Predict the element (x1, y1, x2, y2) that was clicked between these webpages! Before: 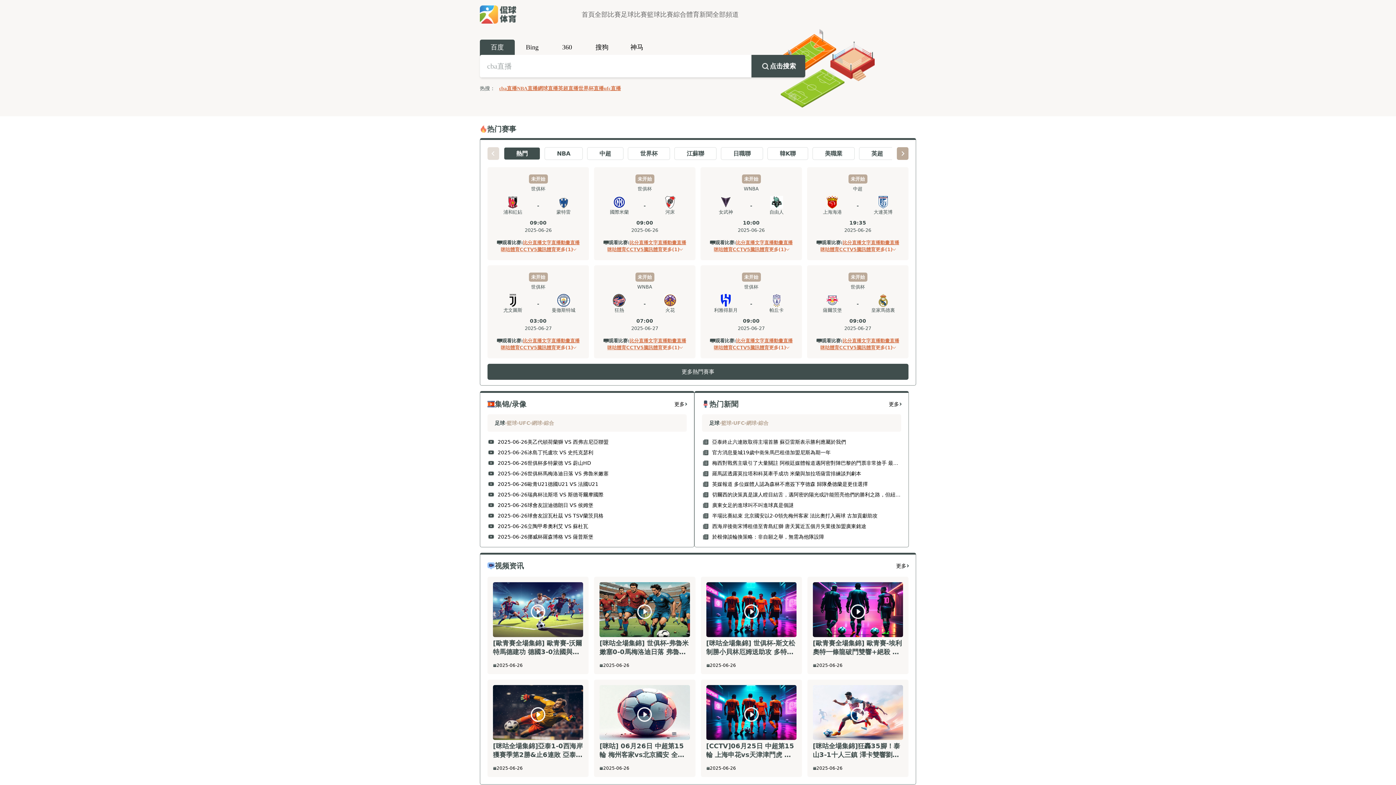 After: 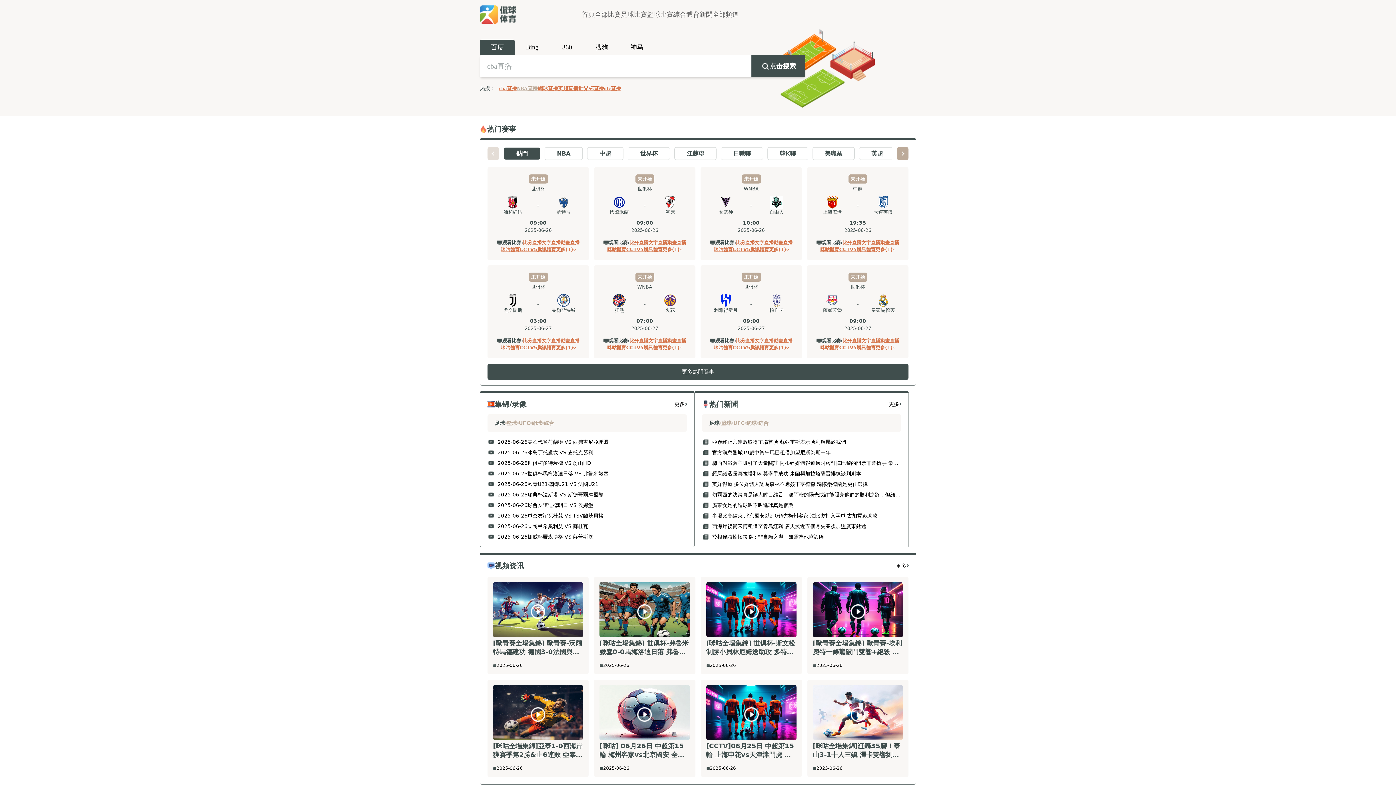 Action: label: NBA直播 bbox: (517, 84, 537, 92)